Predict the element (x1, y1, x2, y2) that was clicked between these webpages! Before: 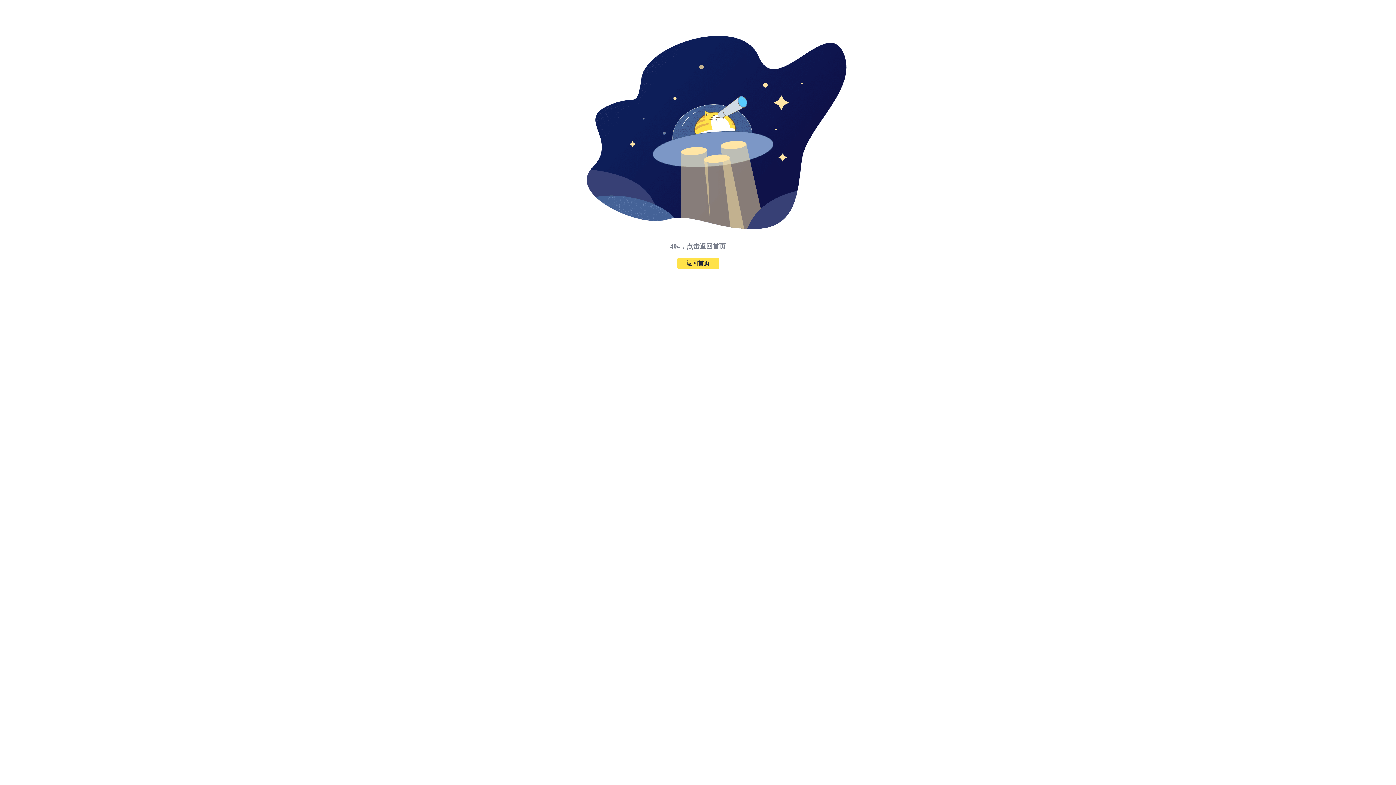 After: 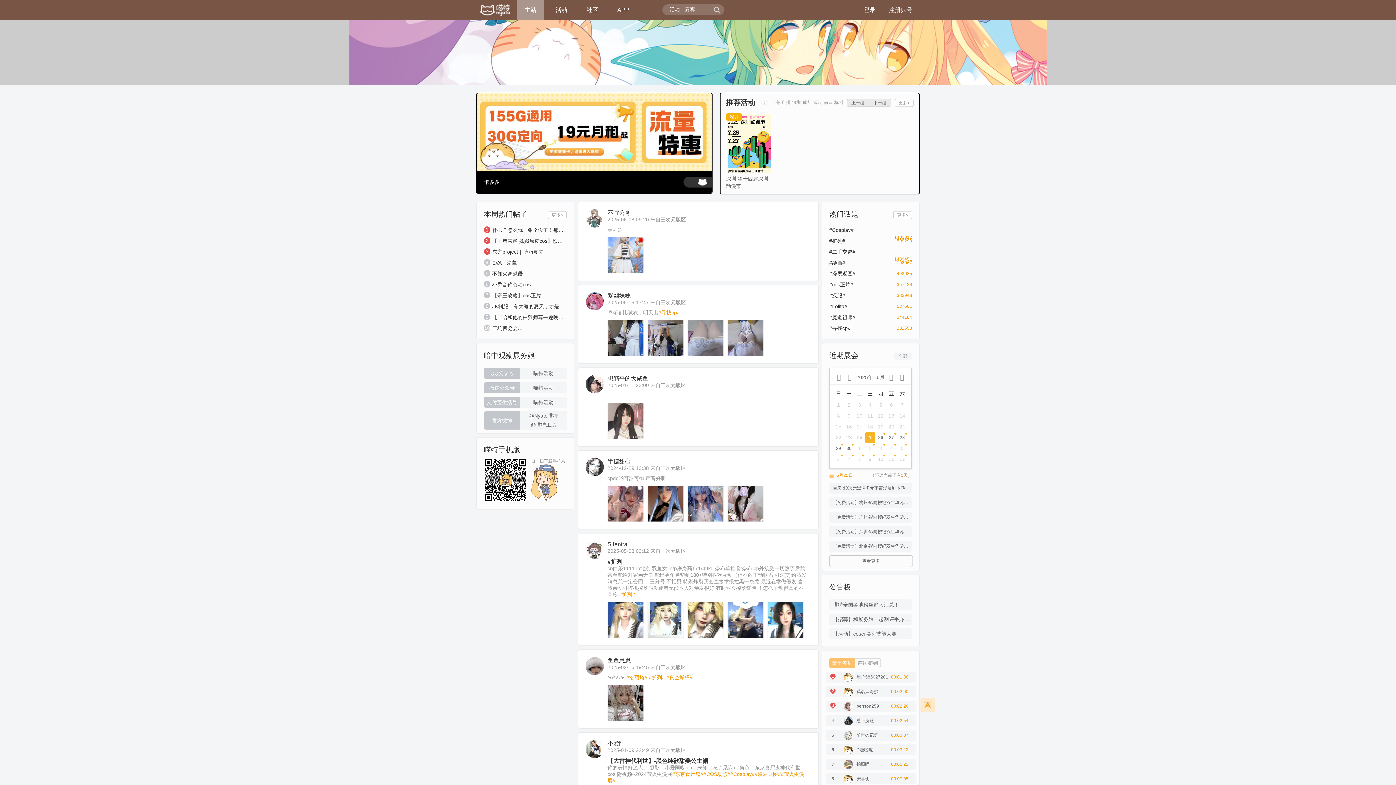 Action: bbox: (677, 258, 719, 269) label: 返回首页